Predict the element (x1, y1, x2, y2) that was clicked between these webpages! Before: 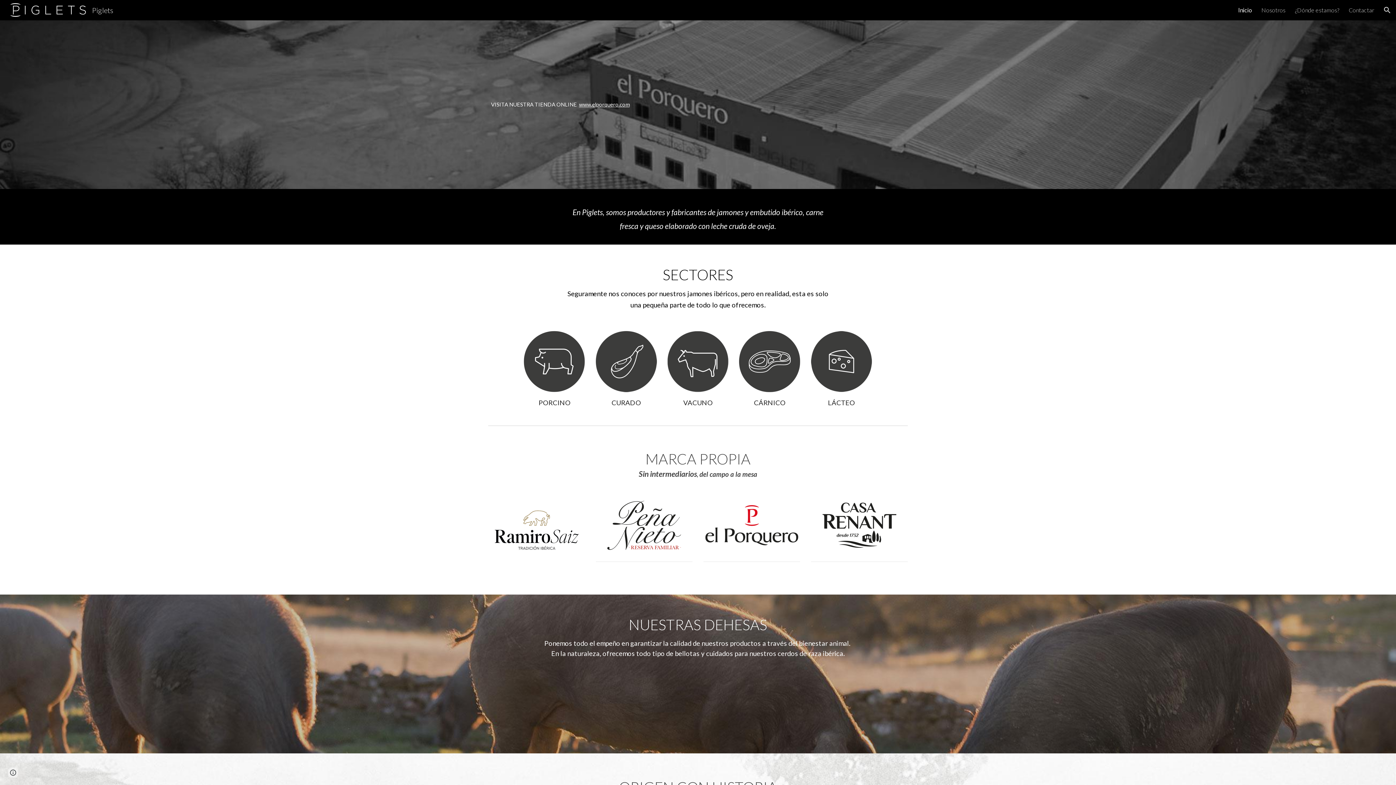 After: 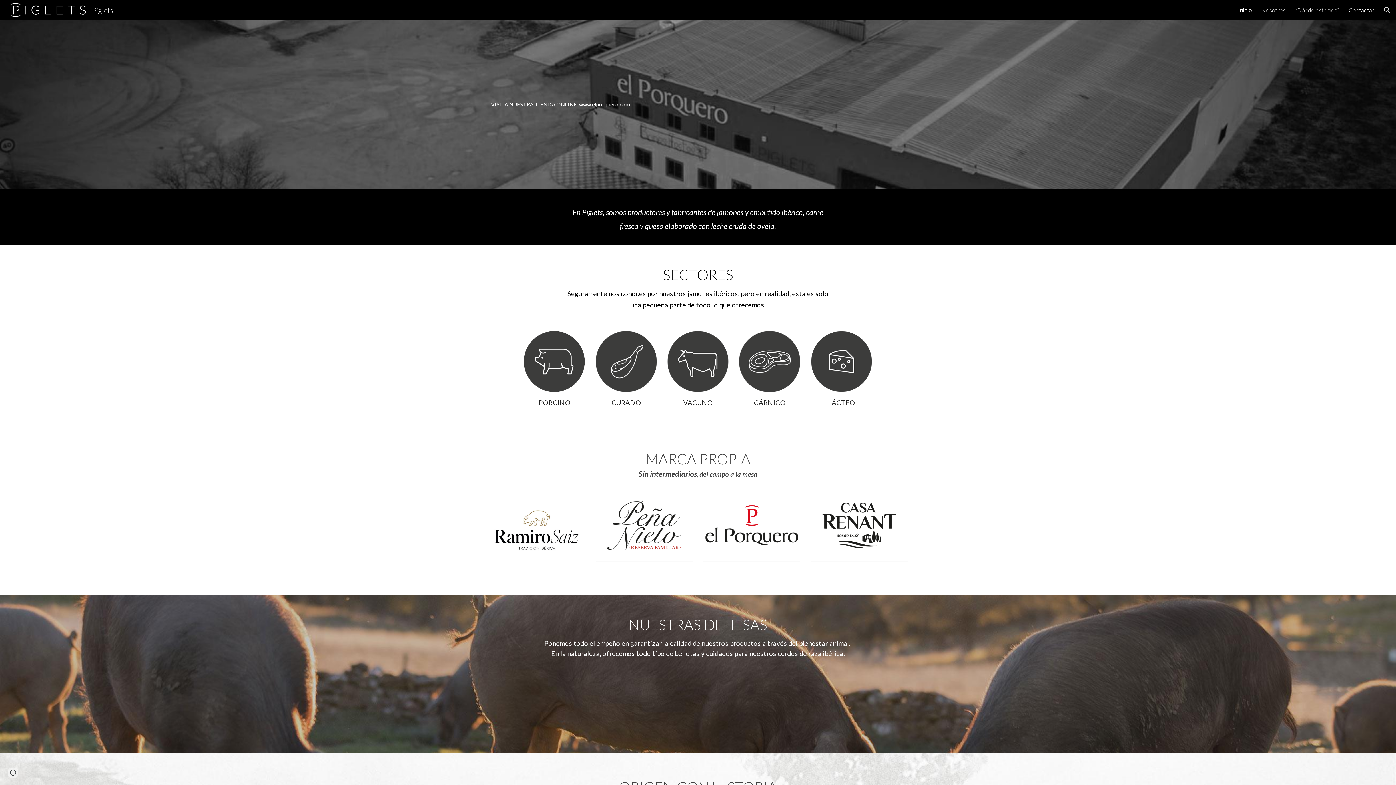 Action: label: Contactar bbox: (1349, 6, 1374, 13)